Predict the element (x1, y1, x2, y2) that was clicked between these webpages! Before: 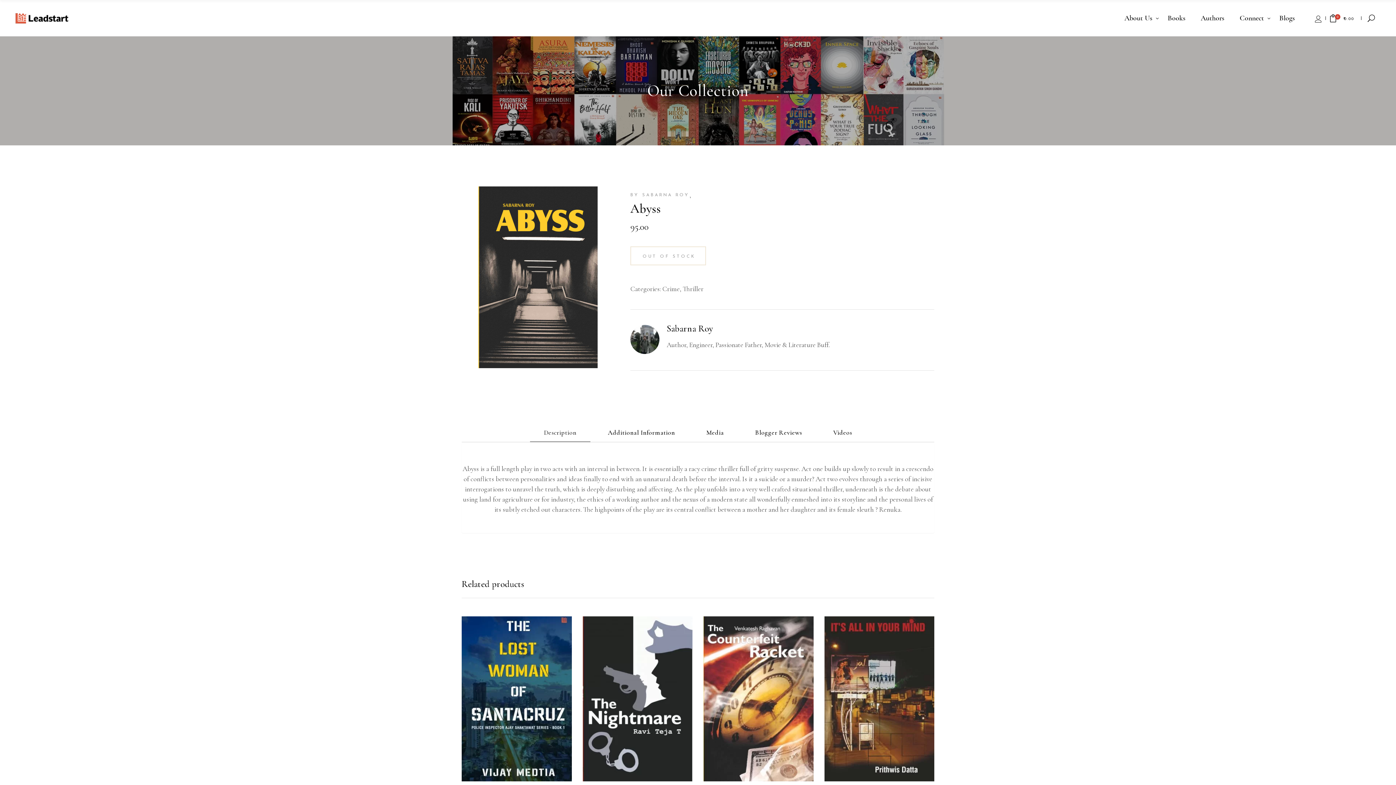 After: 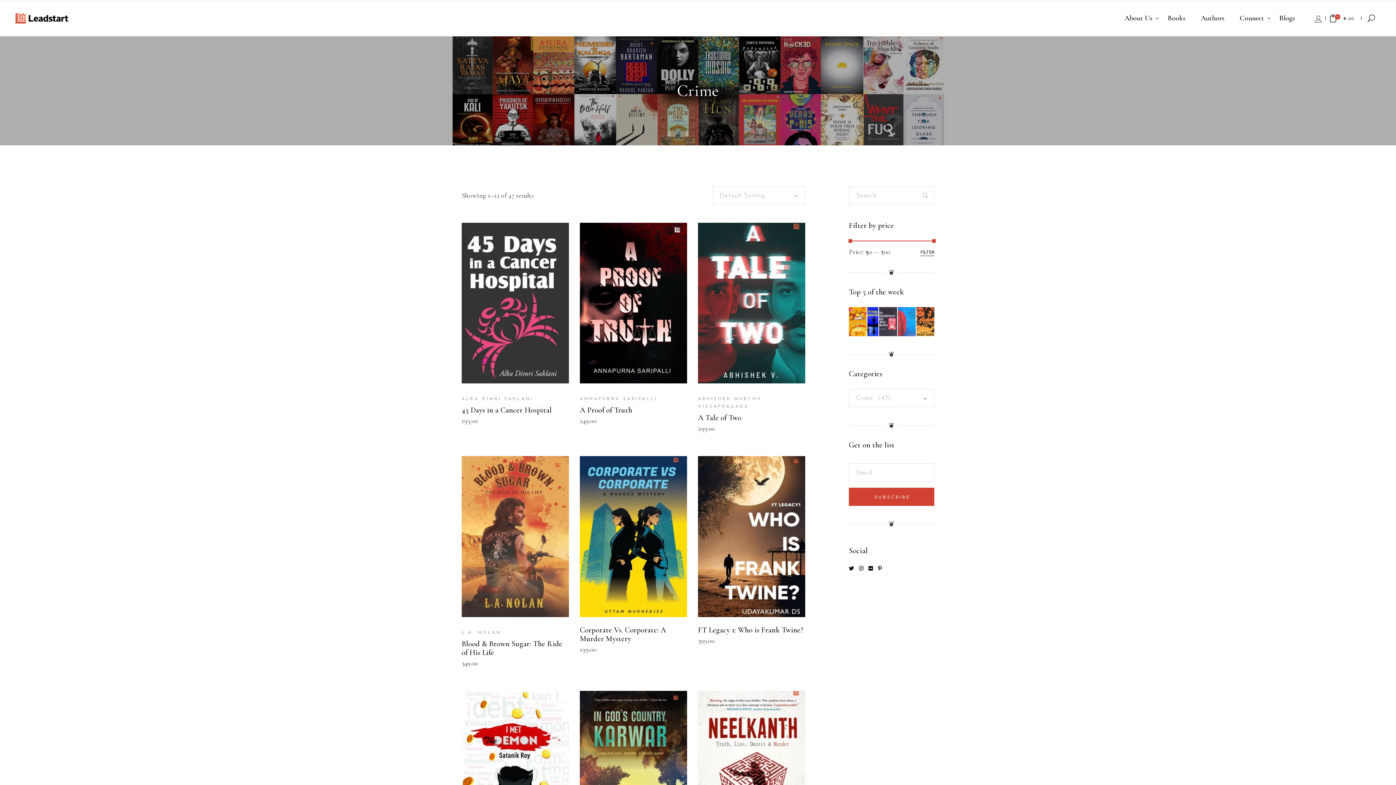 Action: label: Crime bbox: (662, 284, 680, 293)